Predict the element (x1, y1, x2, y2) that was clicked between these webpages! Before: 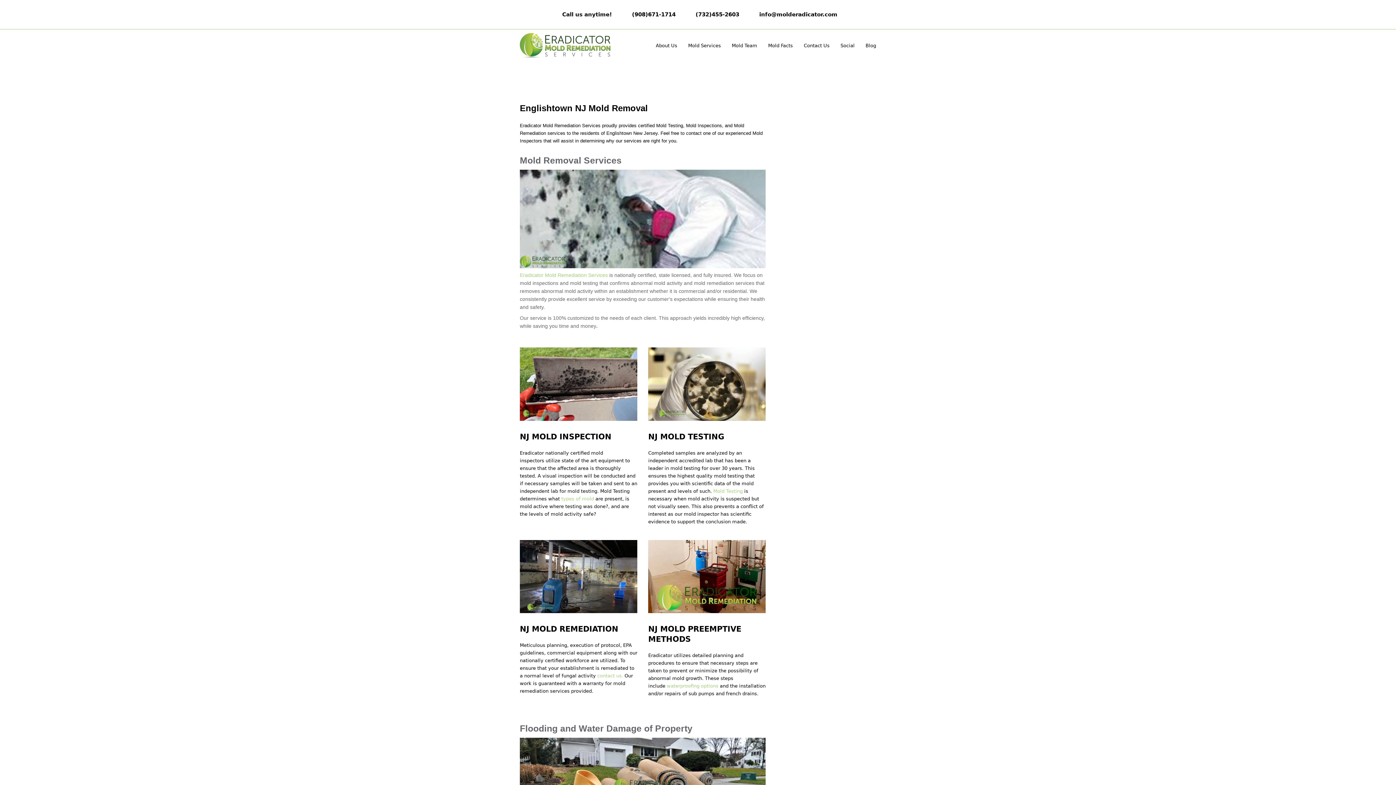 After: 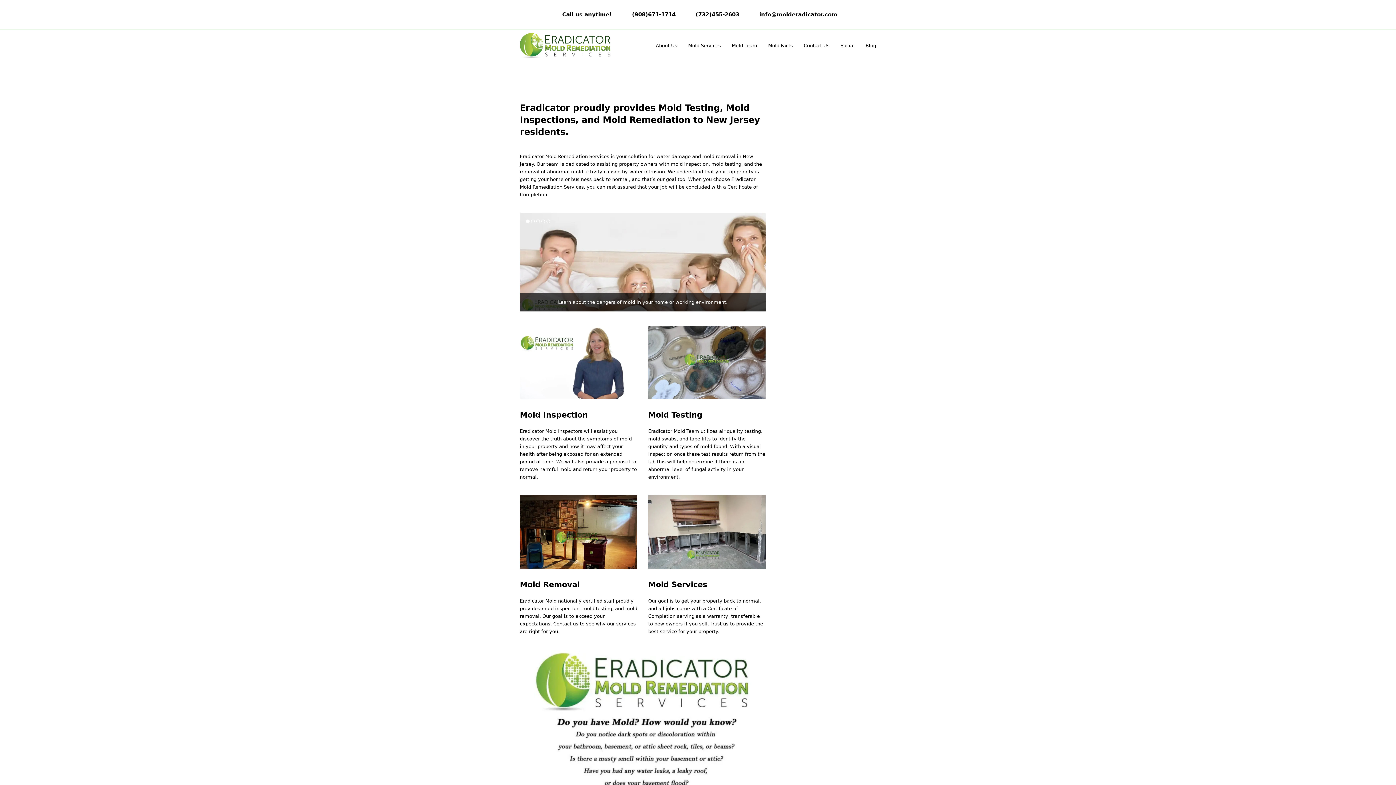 Action: bbox: (520, 42, 610, 48)